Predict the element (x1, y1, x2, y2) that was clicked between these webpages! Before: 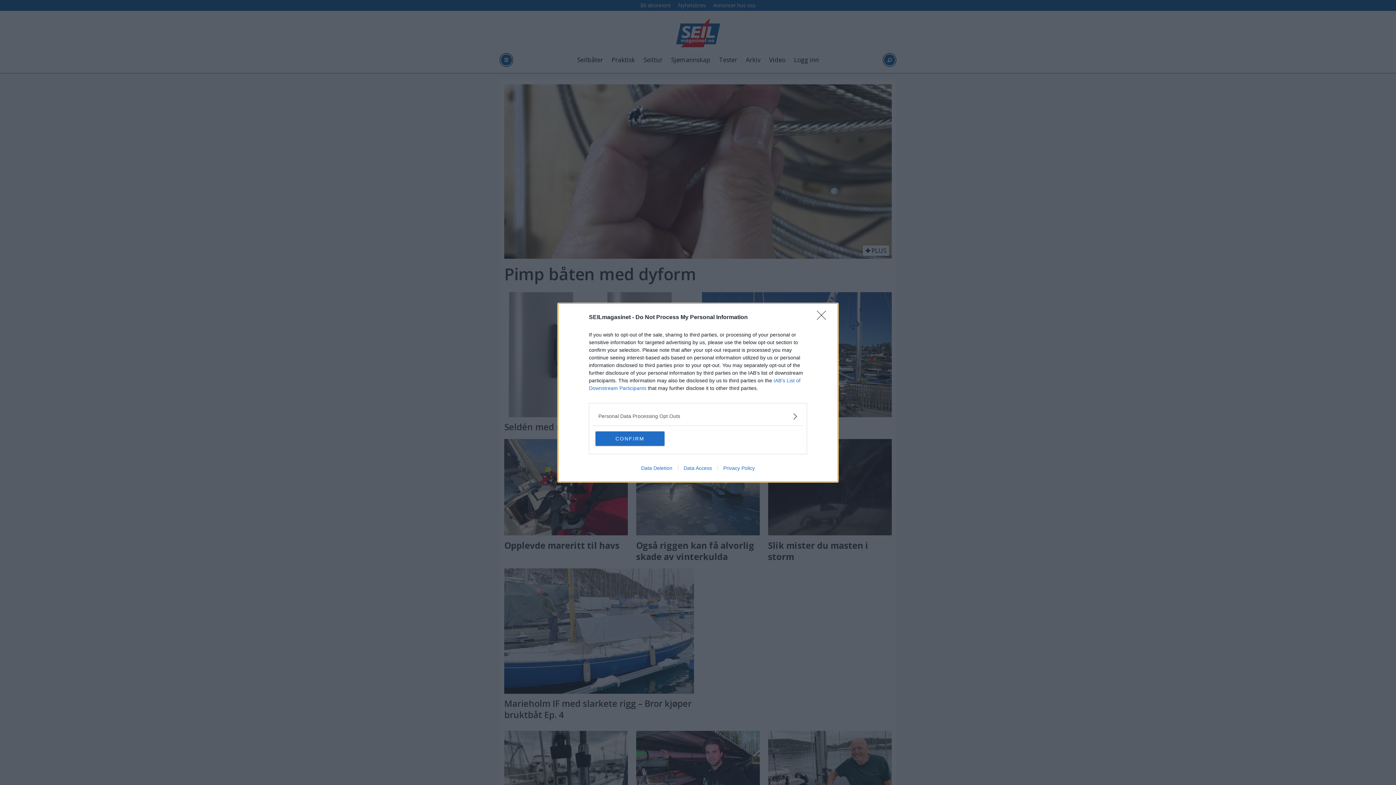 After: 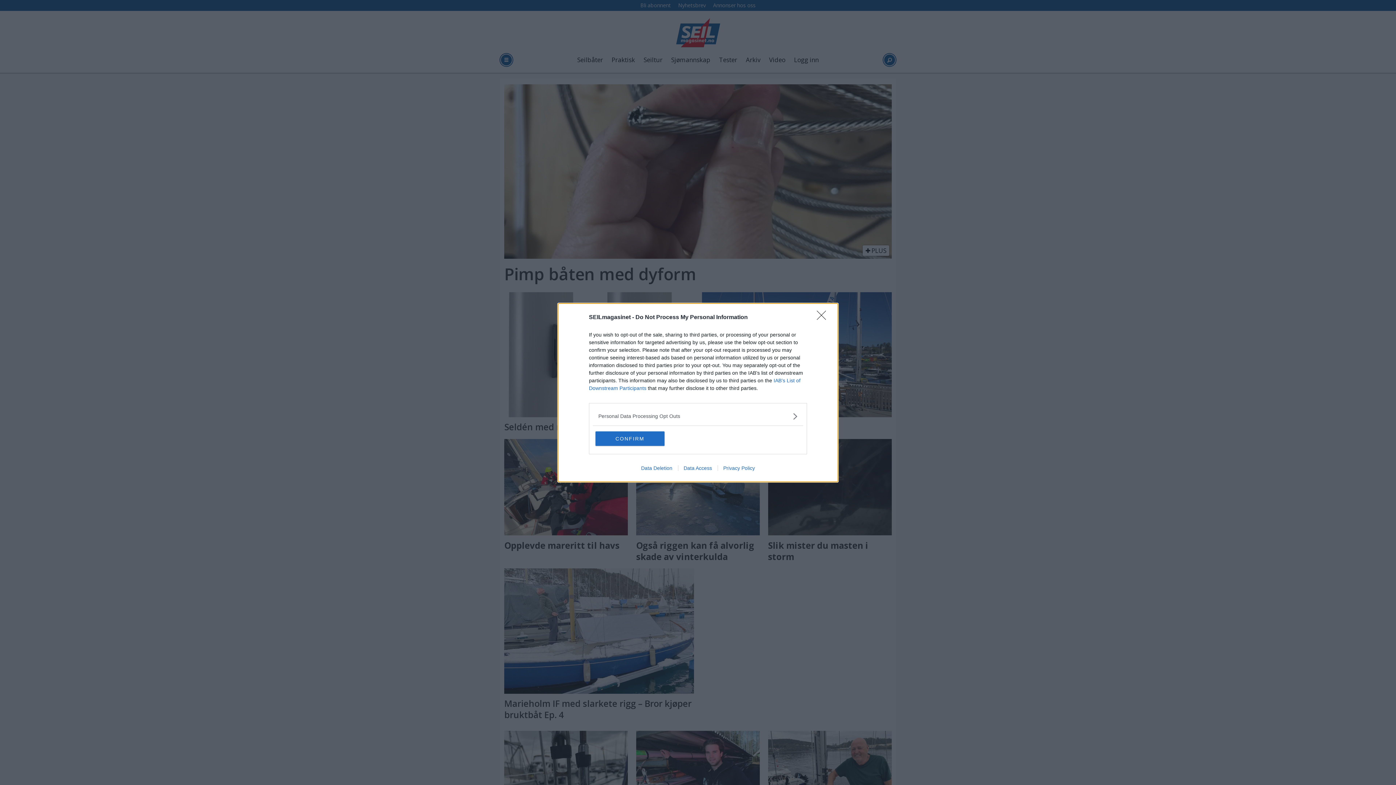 Action: bbox: (678, 465, 717, 471) label: Data Access